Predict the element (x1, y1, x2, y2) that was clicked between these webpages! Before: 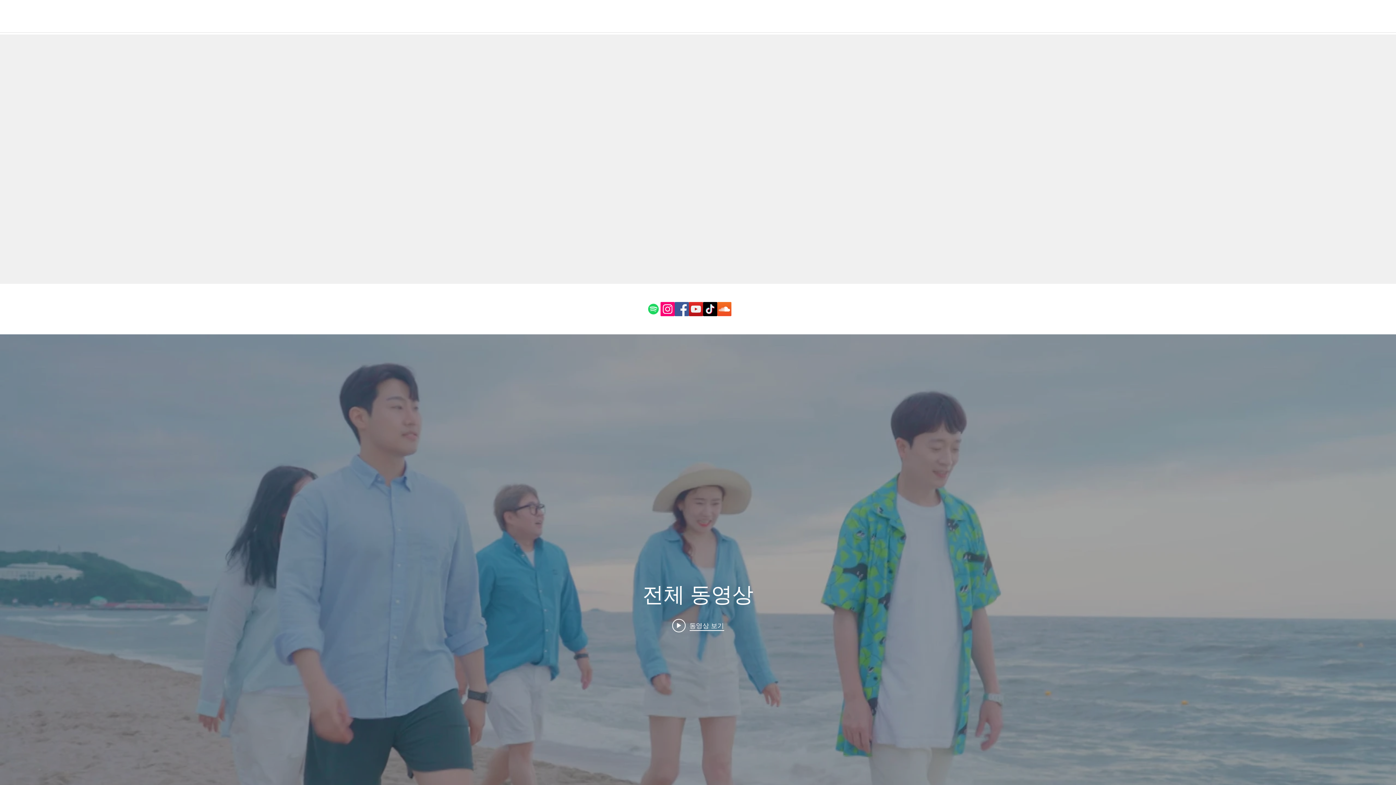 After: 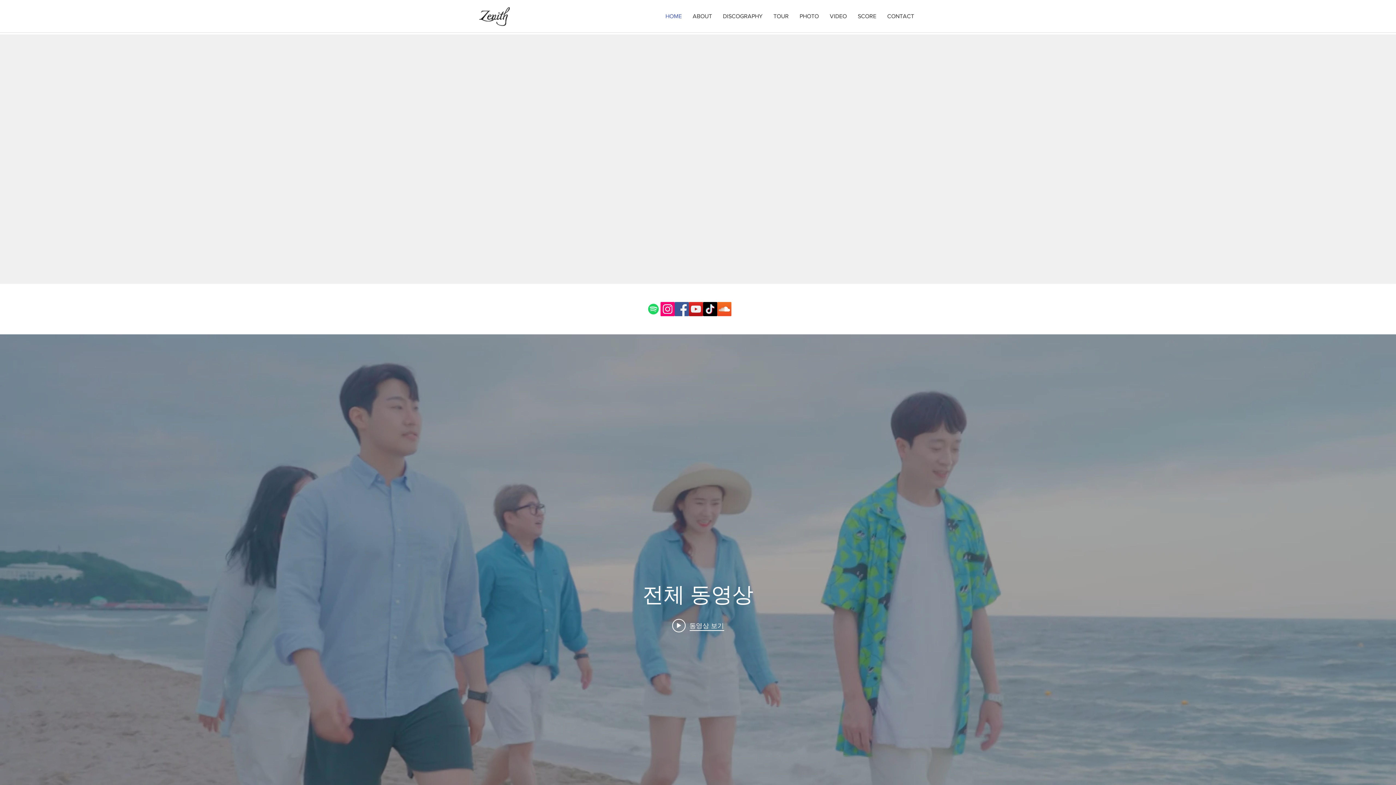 Action: bbox: (660, 7, 687, 25) label: HOME